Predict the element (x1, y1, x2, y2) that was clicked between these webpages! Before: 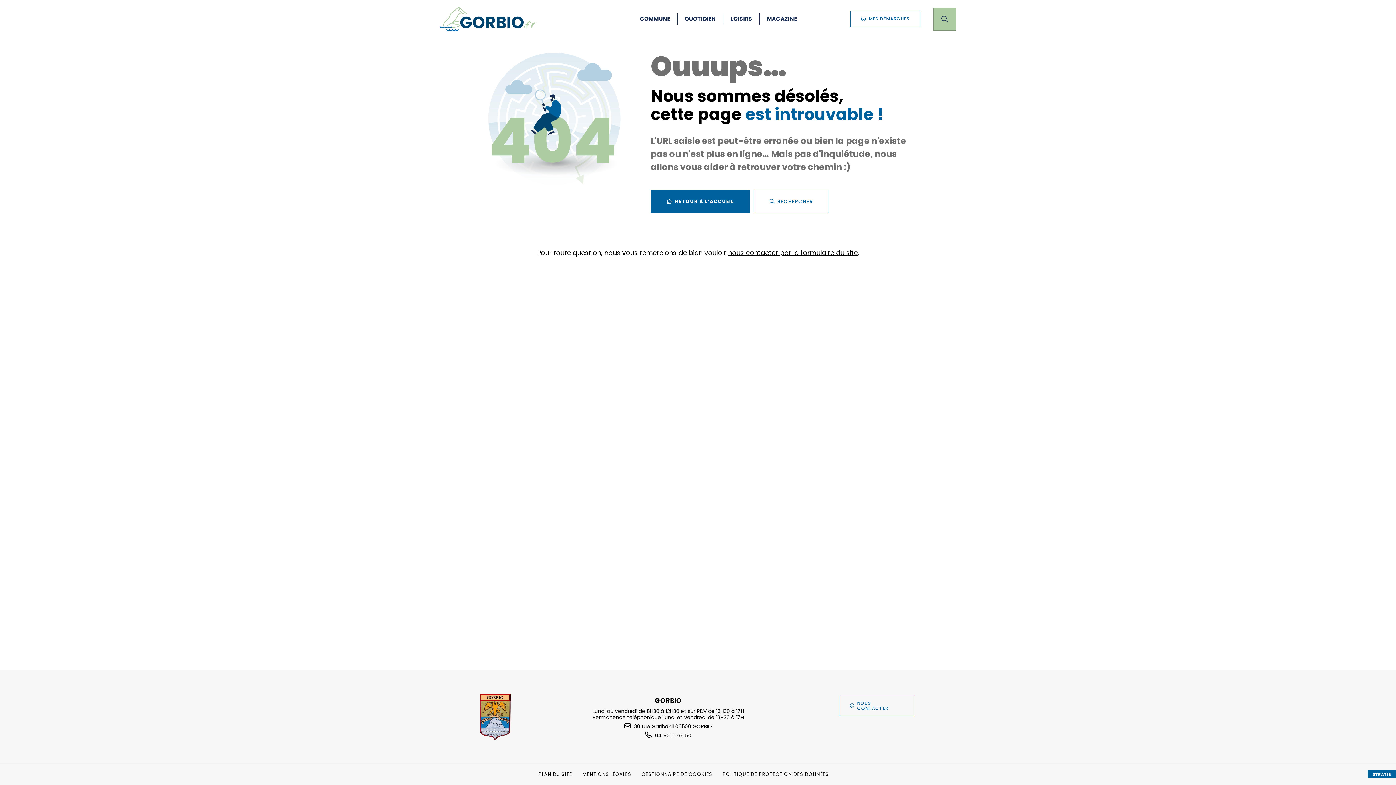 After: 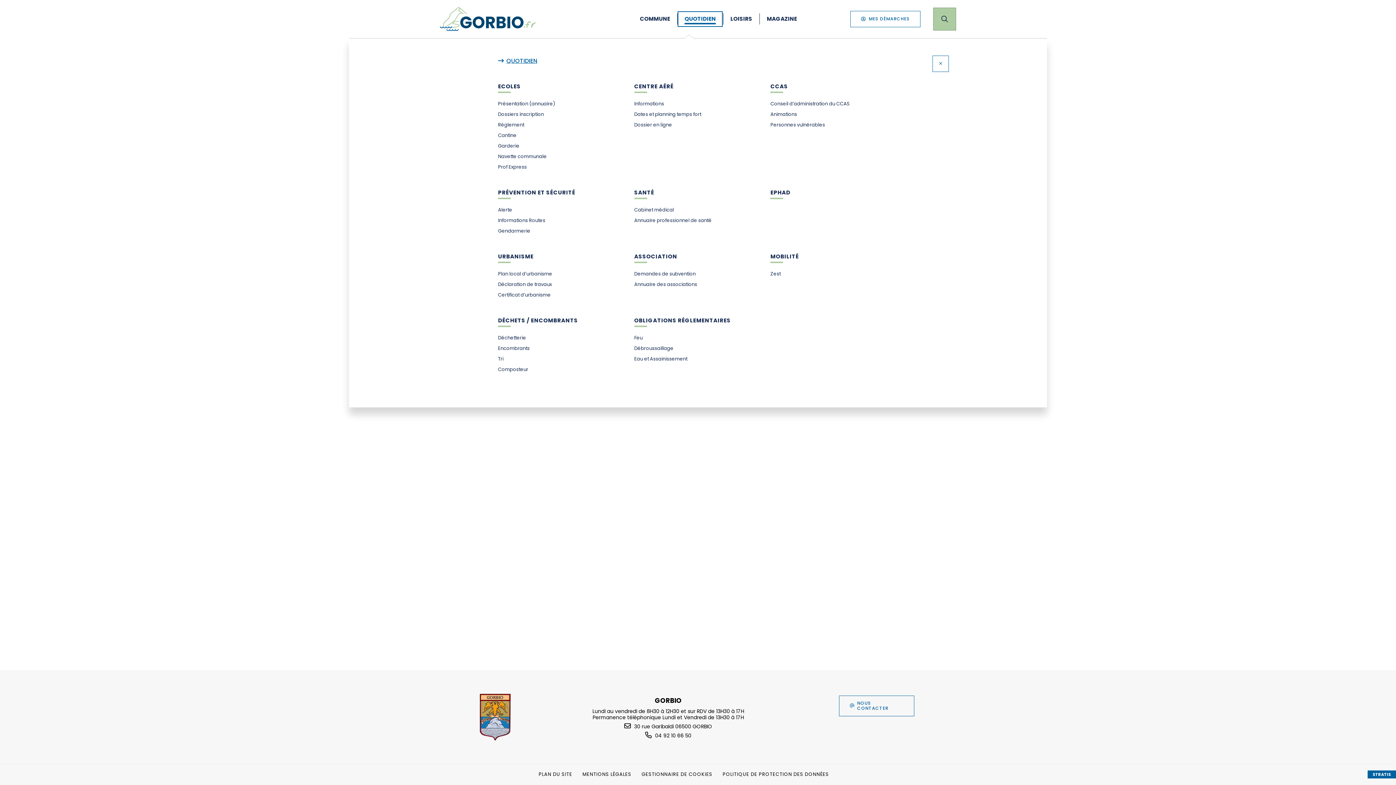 Action: label: QUOTIDIEN bbox: (677, 10, 723, 27)